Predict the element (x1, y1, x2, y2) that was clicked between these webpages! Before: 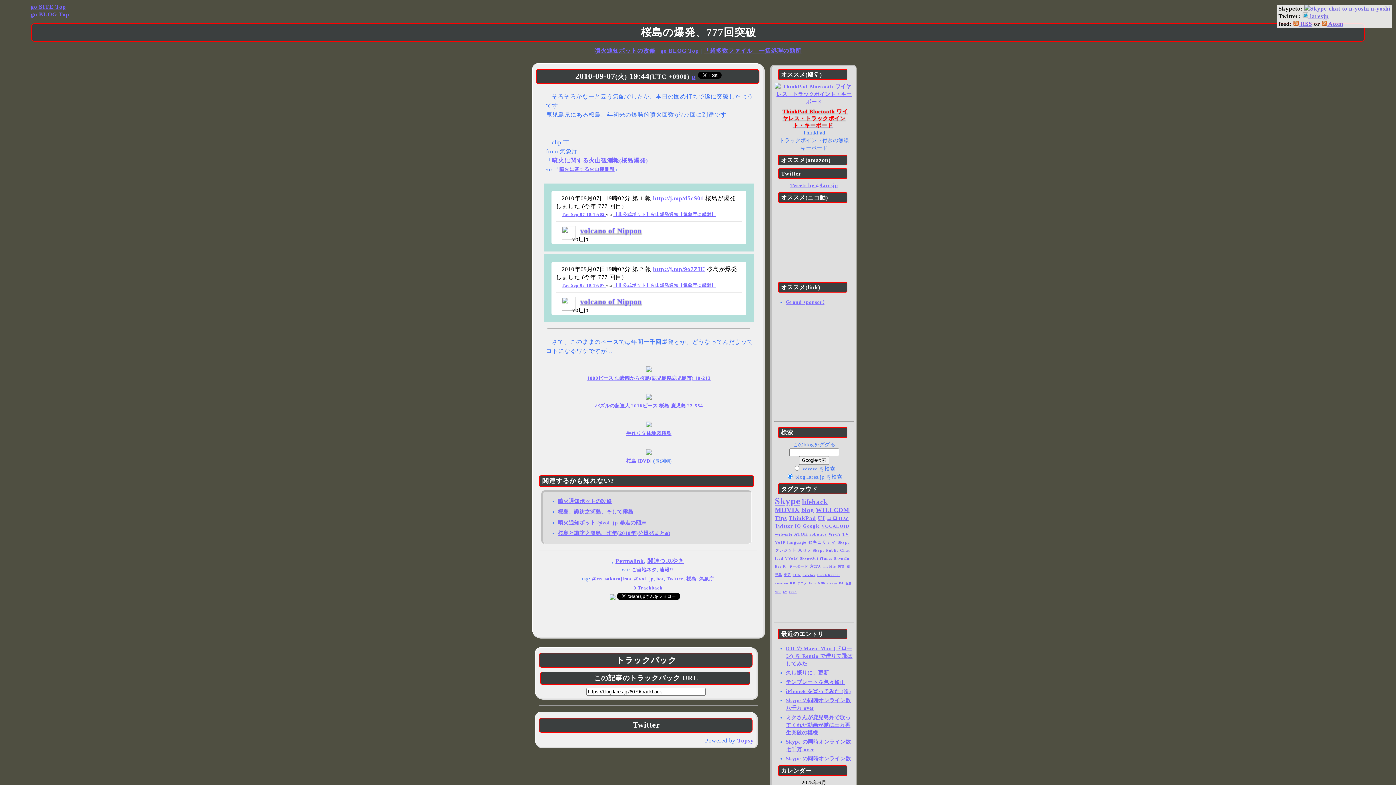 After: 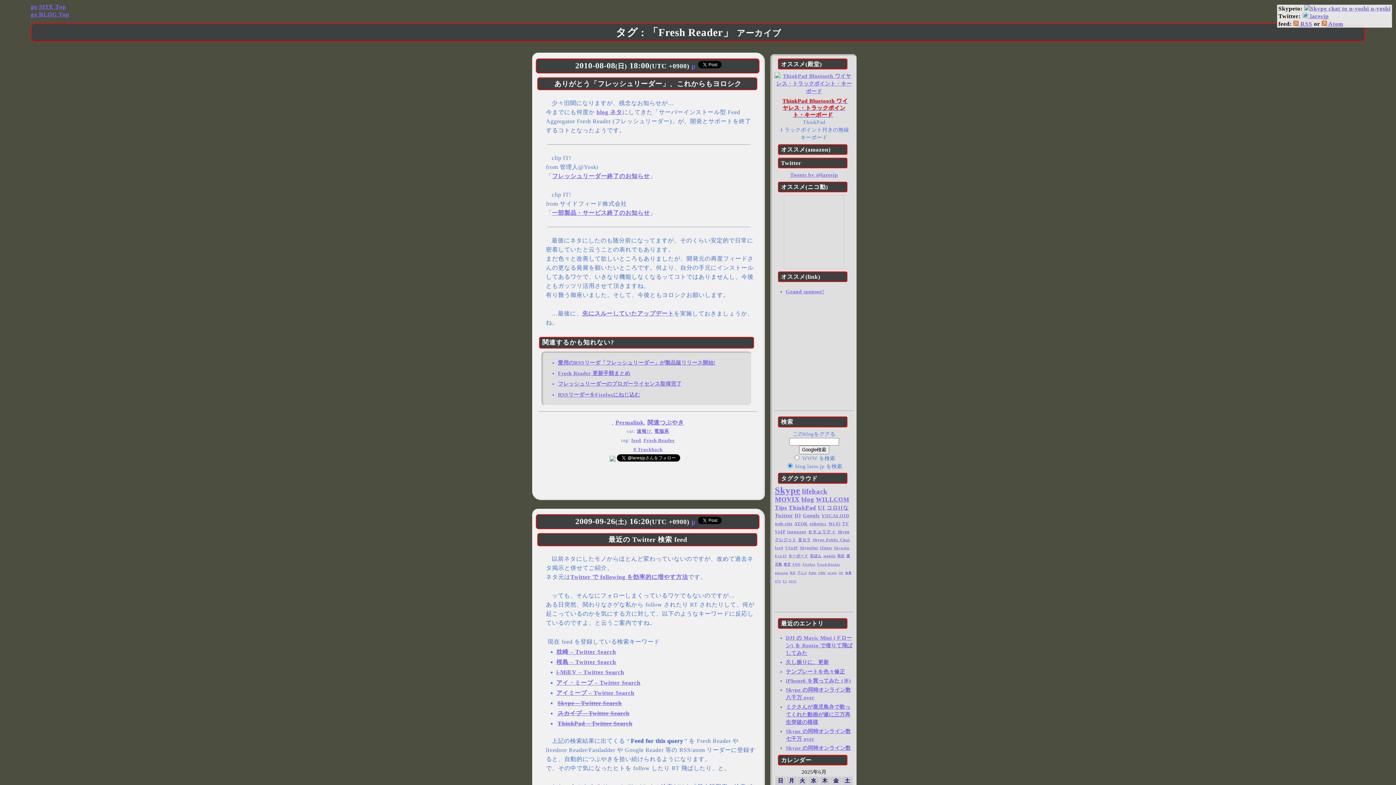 Action: bbox: (817, 573, 840, 576) label: Fresh Reader (21個の項目)